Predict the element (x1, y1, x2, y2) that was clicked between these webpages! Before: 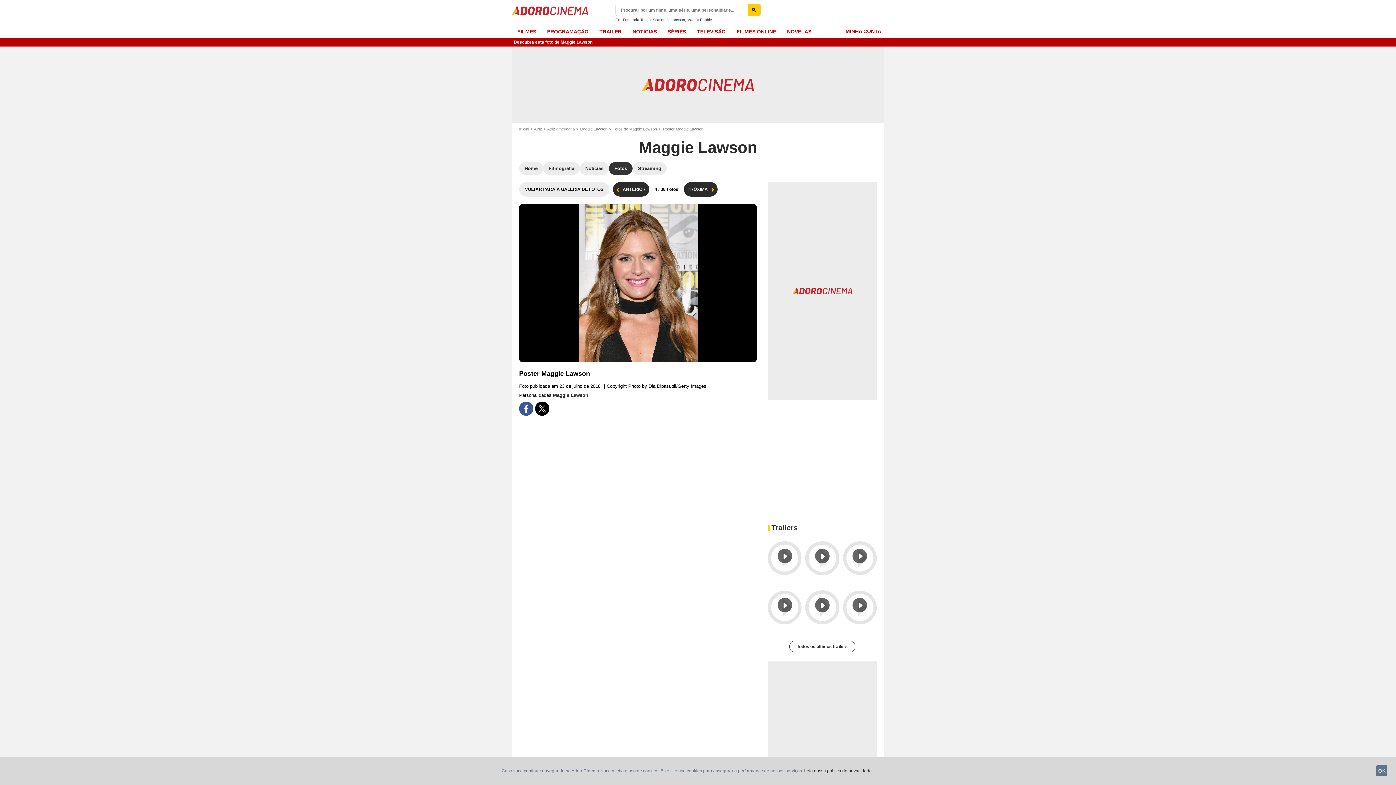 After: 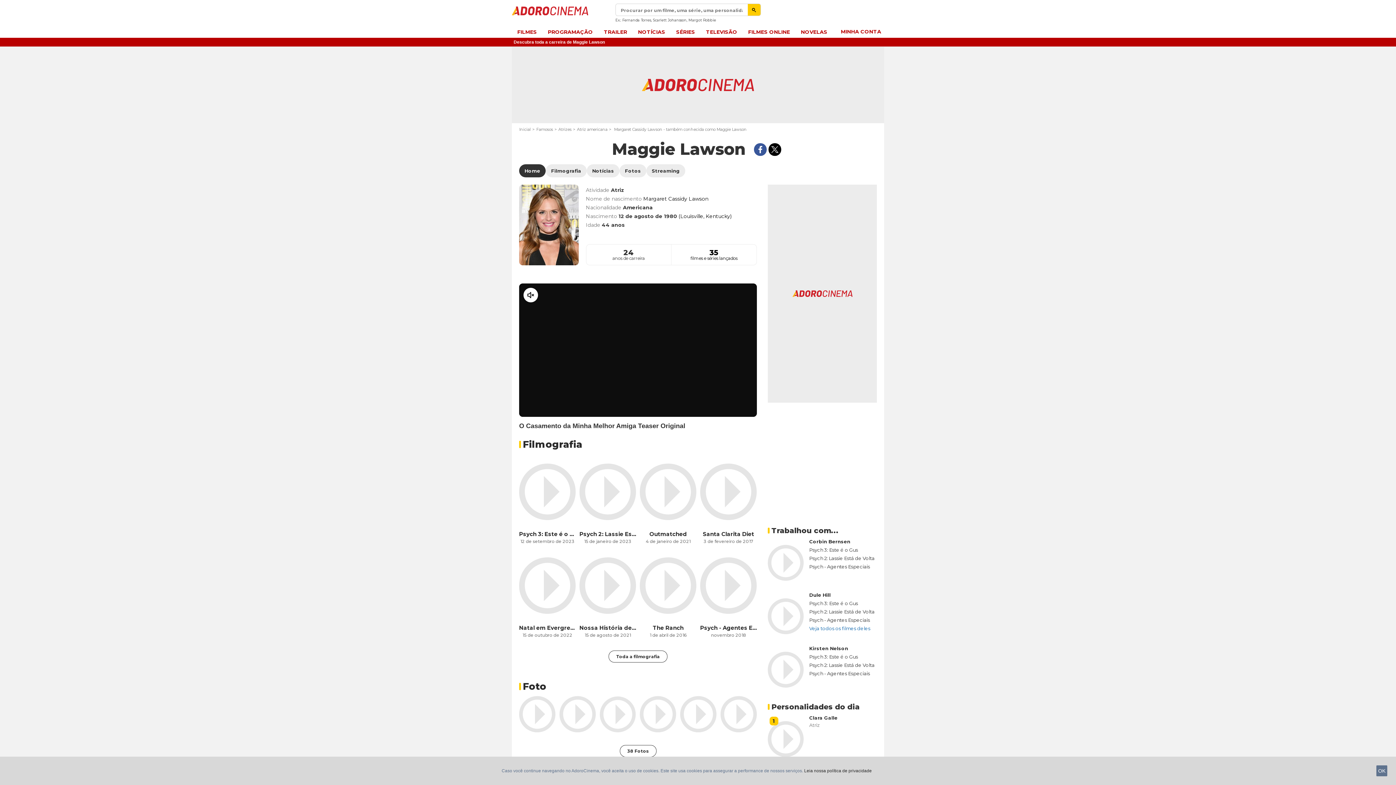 Action: bbox: (580, 126, 612, 131) label: Maggie Lawson